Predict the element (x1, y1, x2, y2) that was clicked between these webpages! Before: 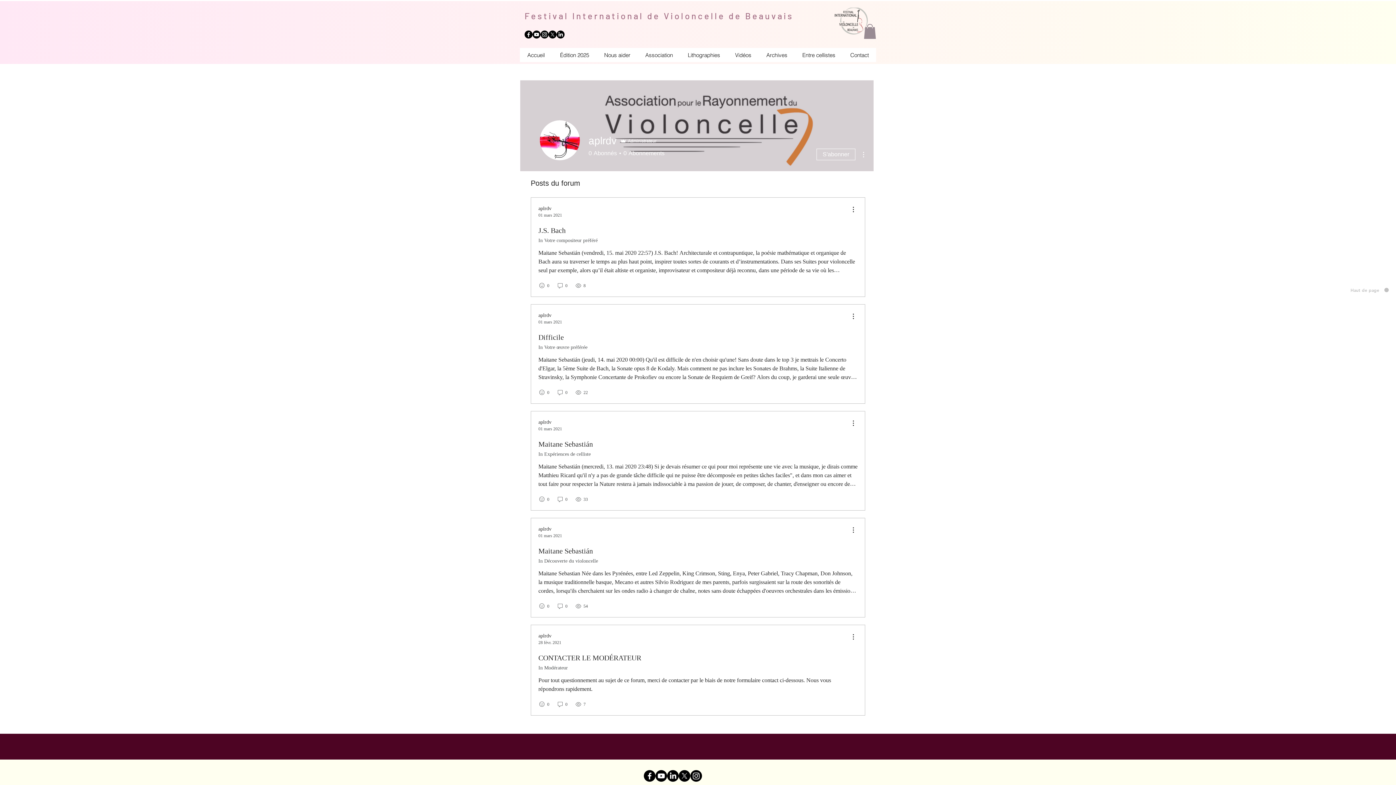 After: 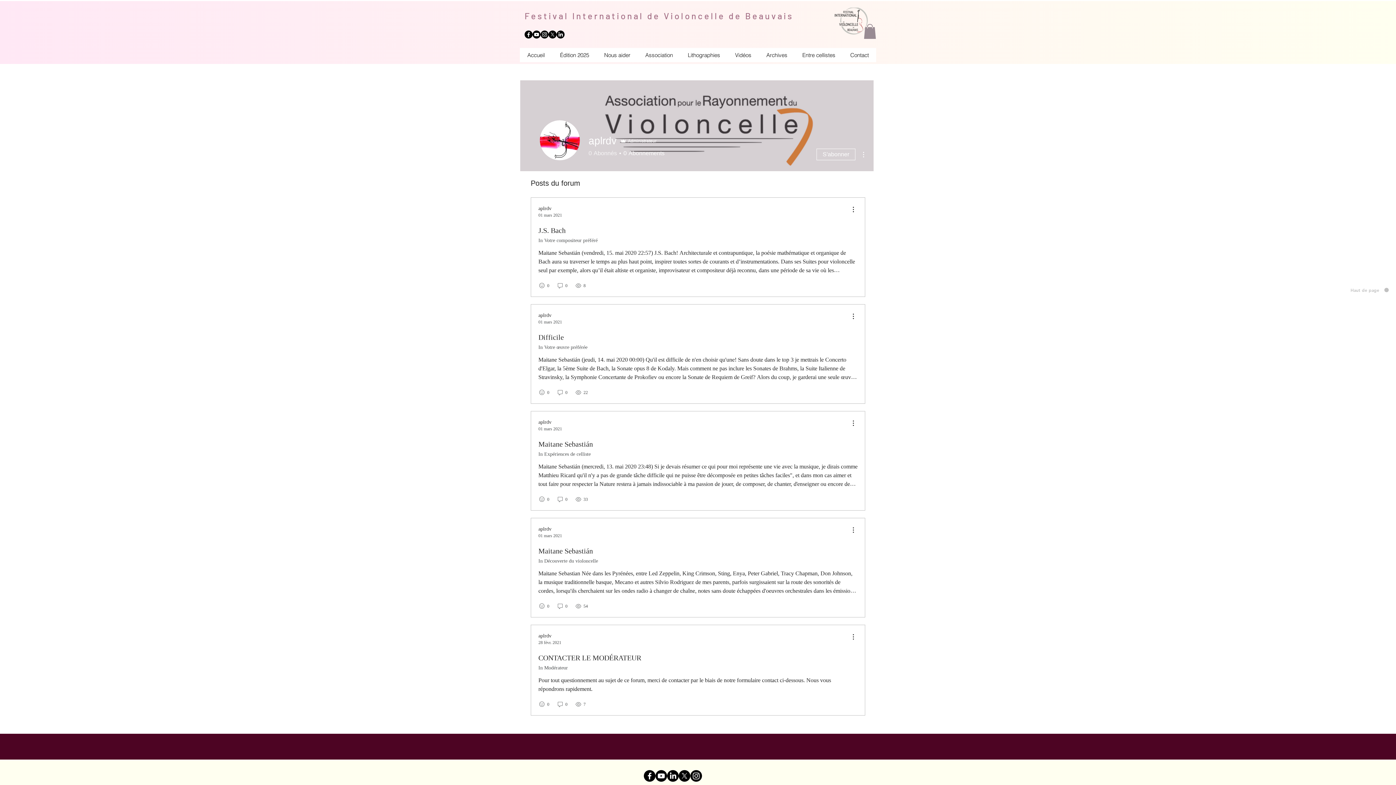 Action: label: 0
Abonnés bbox: (588, 149, 617, 157)